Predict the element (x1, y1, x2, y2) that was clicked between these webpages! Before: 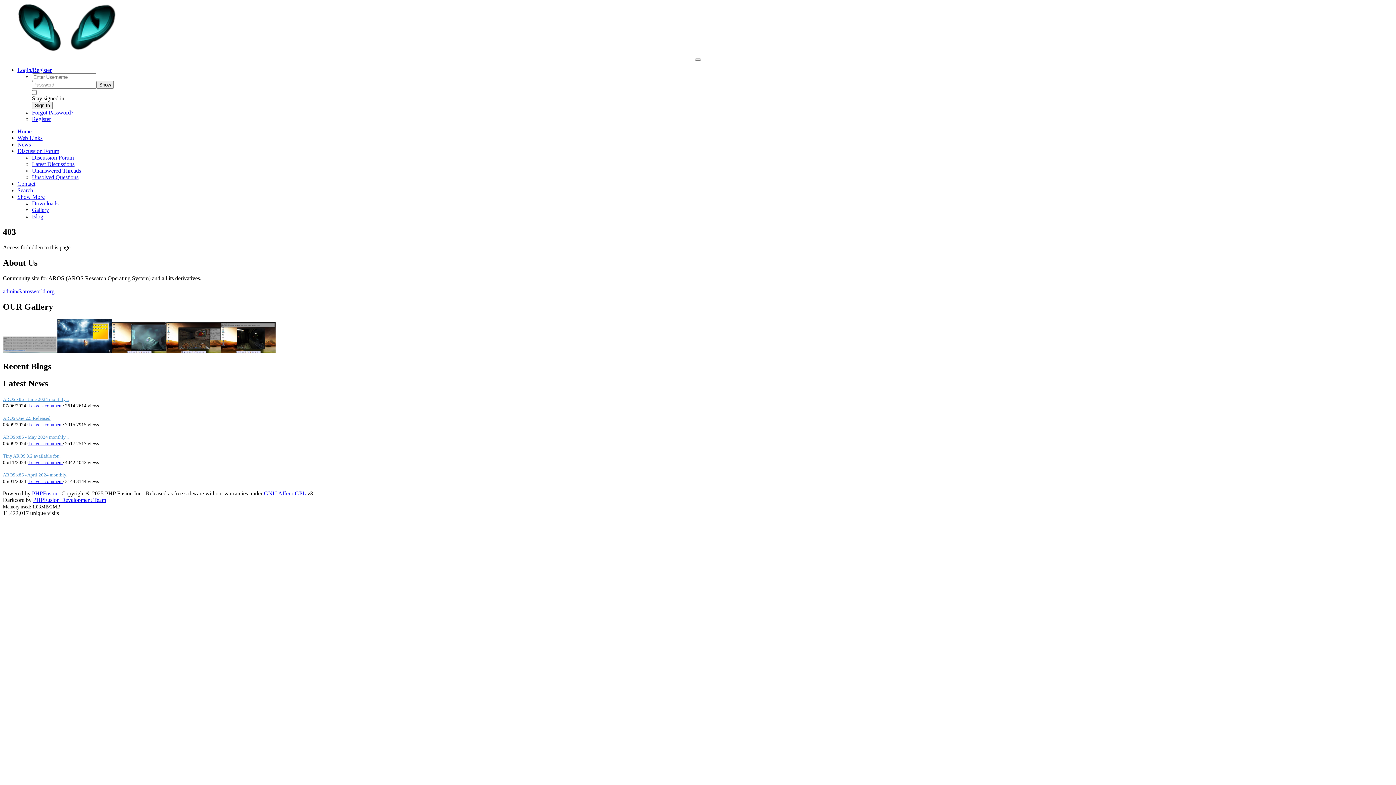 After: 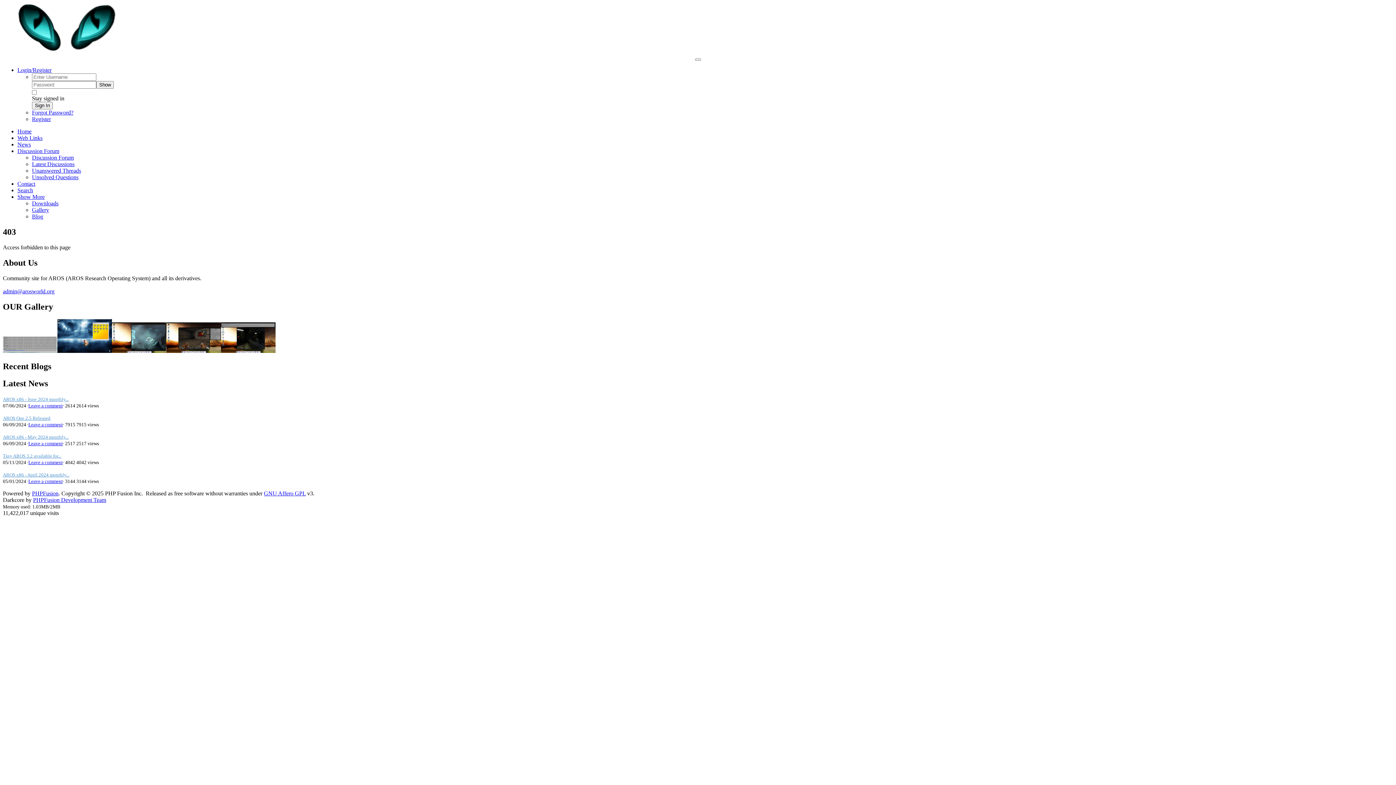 Action: bbox: (32, 490, 58, 496) label: PHPFusion